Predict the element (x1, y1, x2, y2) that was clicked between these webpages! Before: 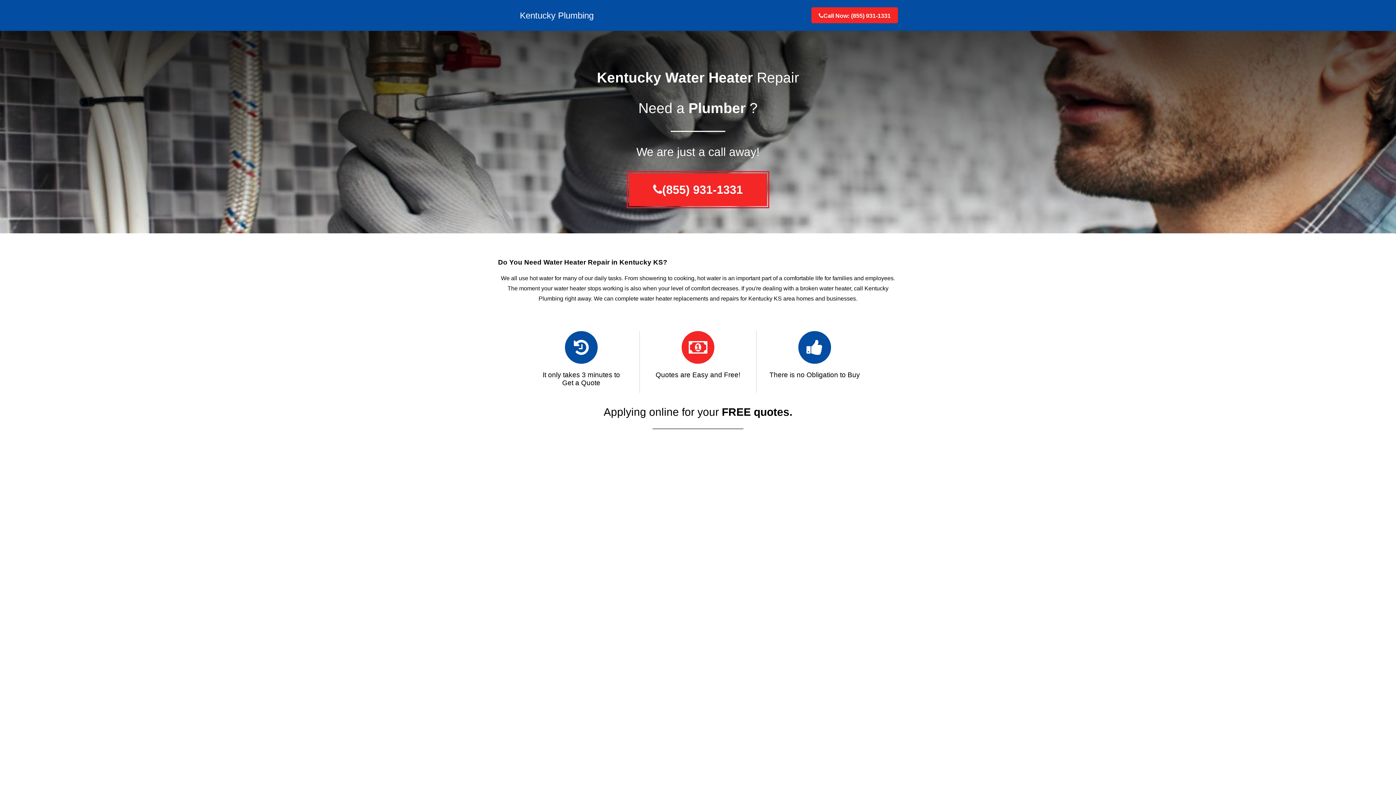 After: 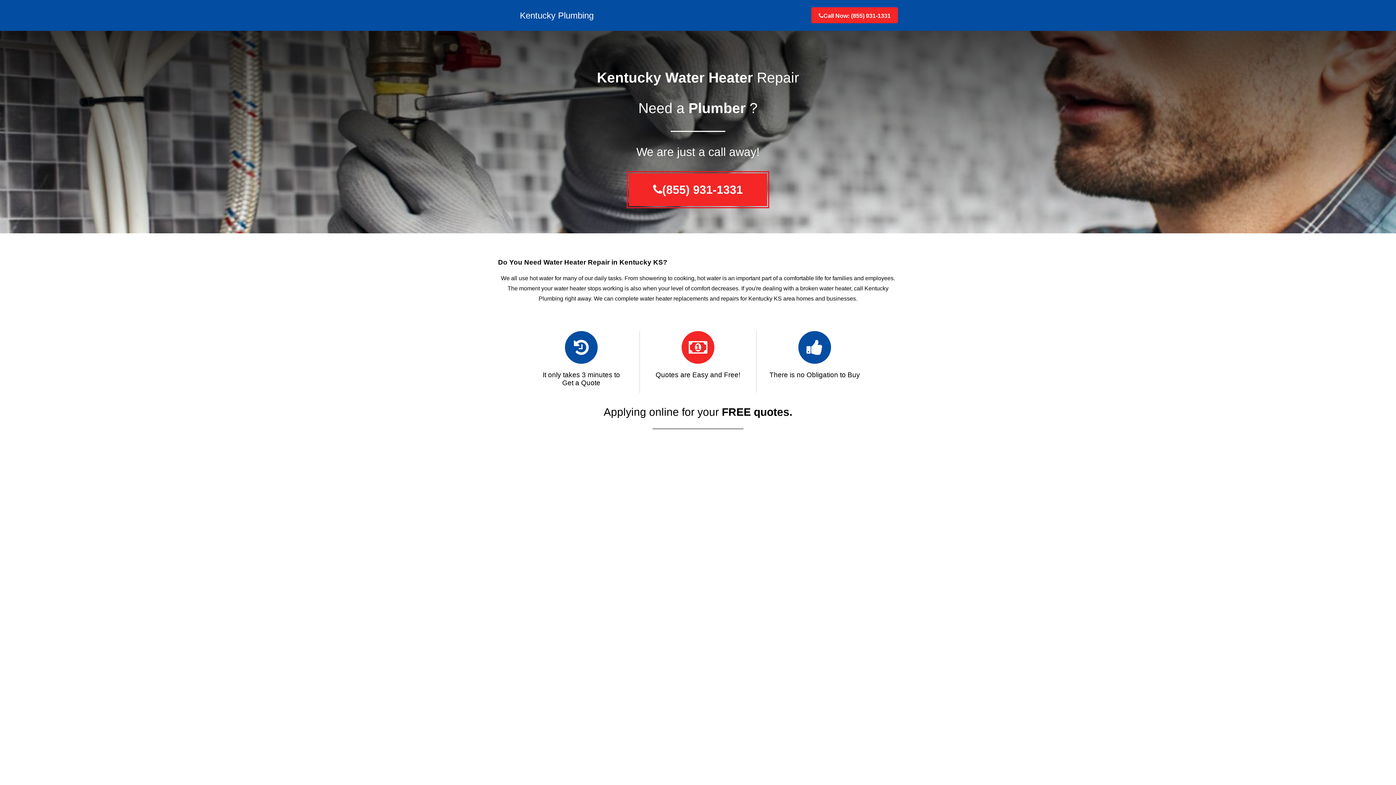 Action: label: Kentucky Plumbing bbox: (498, 7, 593, 23)